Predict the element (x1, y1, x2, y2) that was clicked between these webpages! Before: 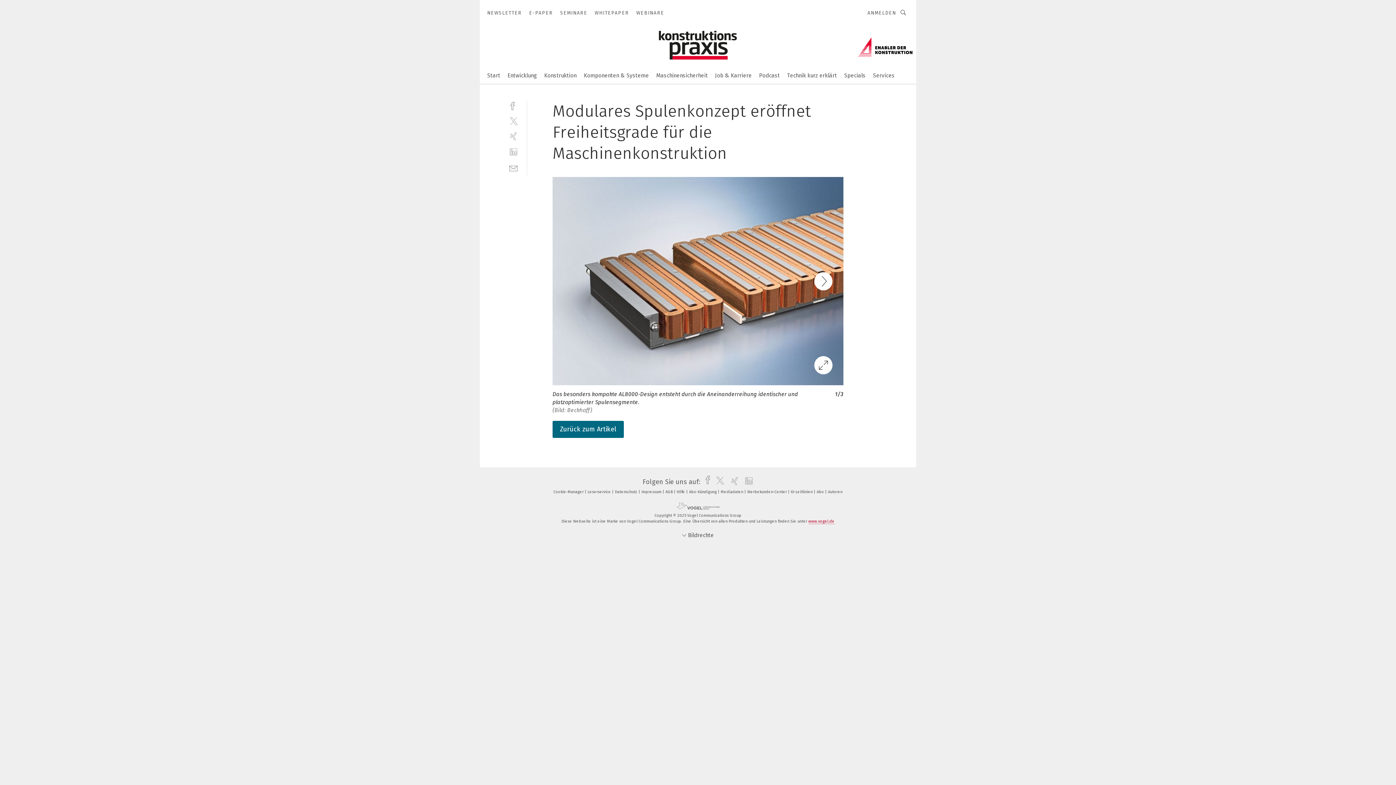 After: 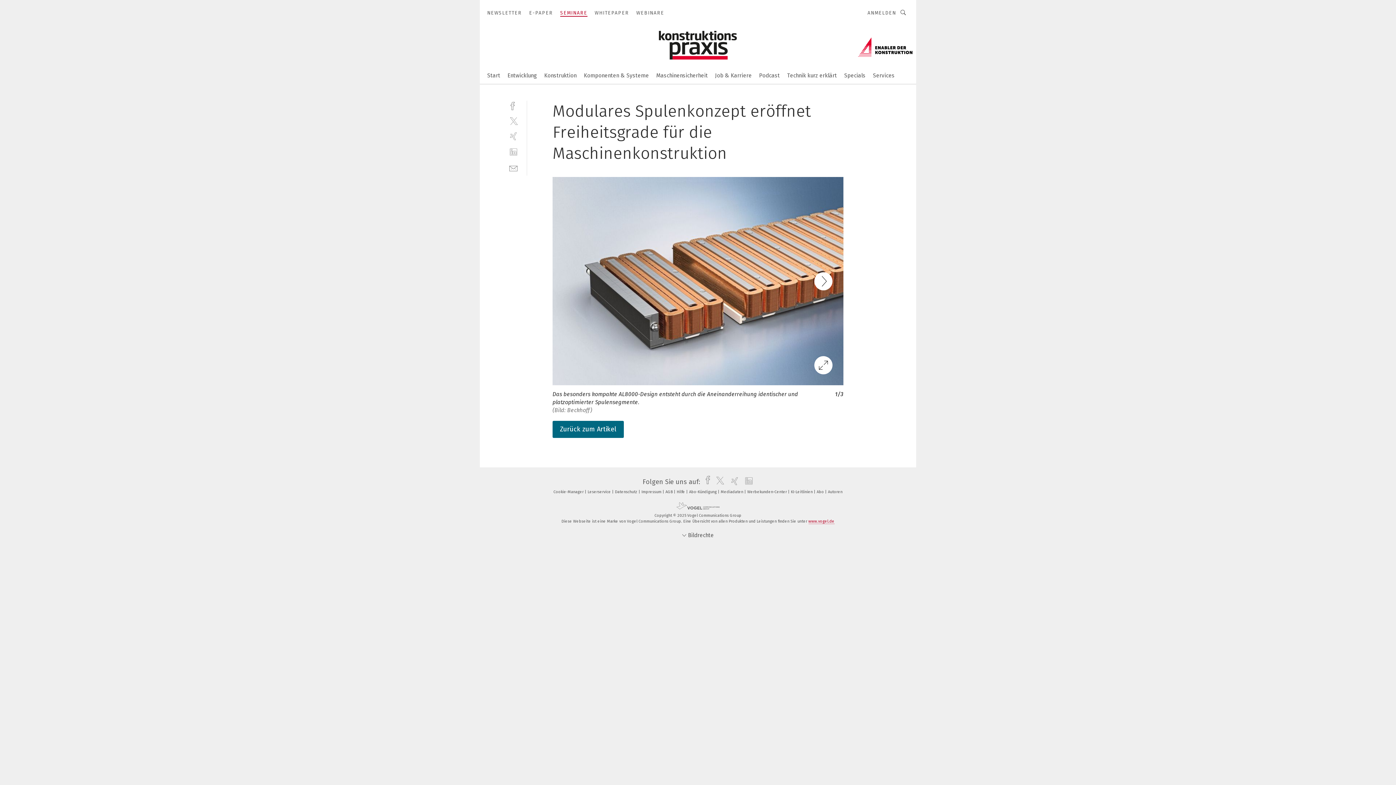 Action: label: SEMINARE bbox: (560, 9, 587, 16)